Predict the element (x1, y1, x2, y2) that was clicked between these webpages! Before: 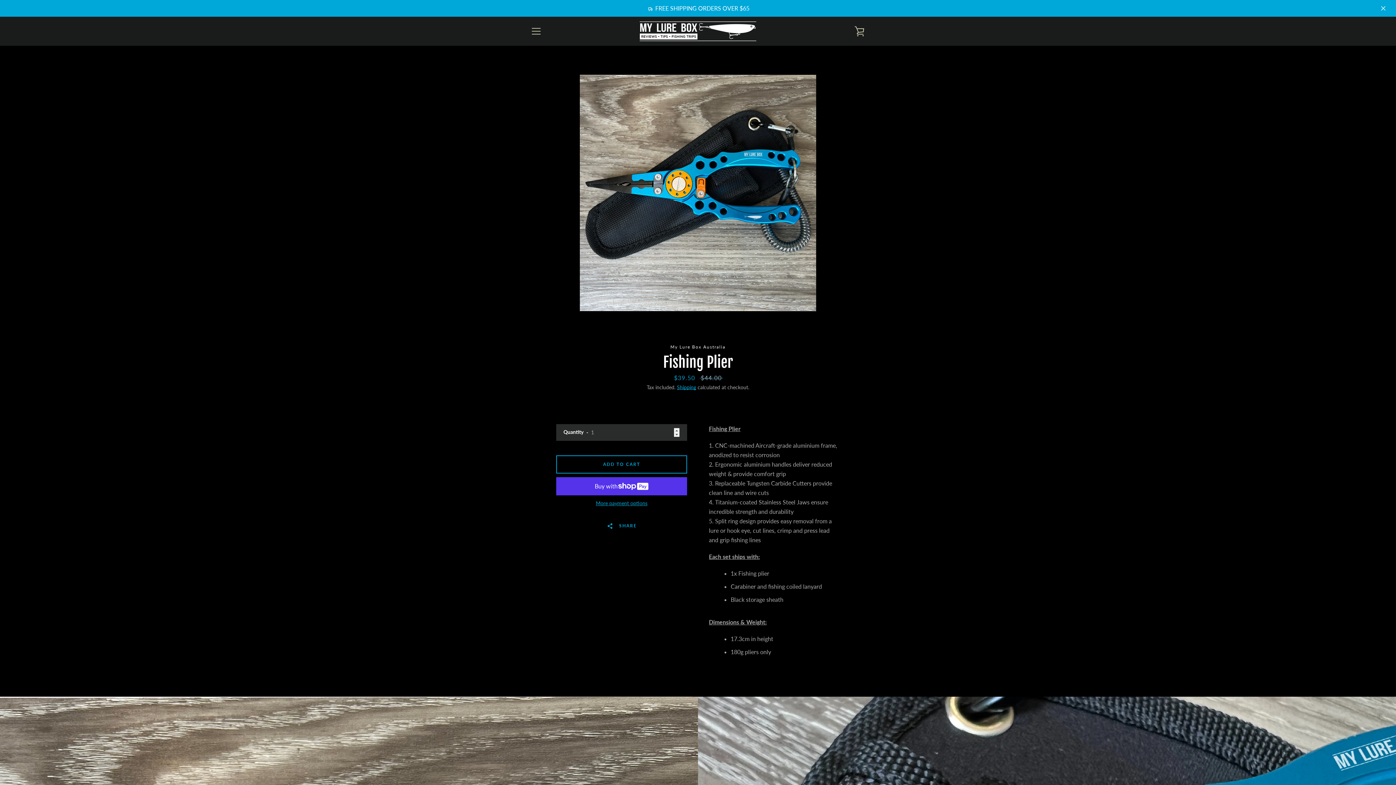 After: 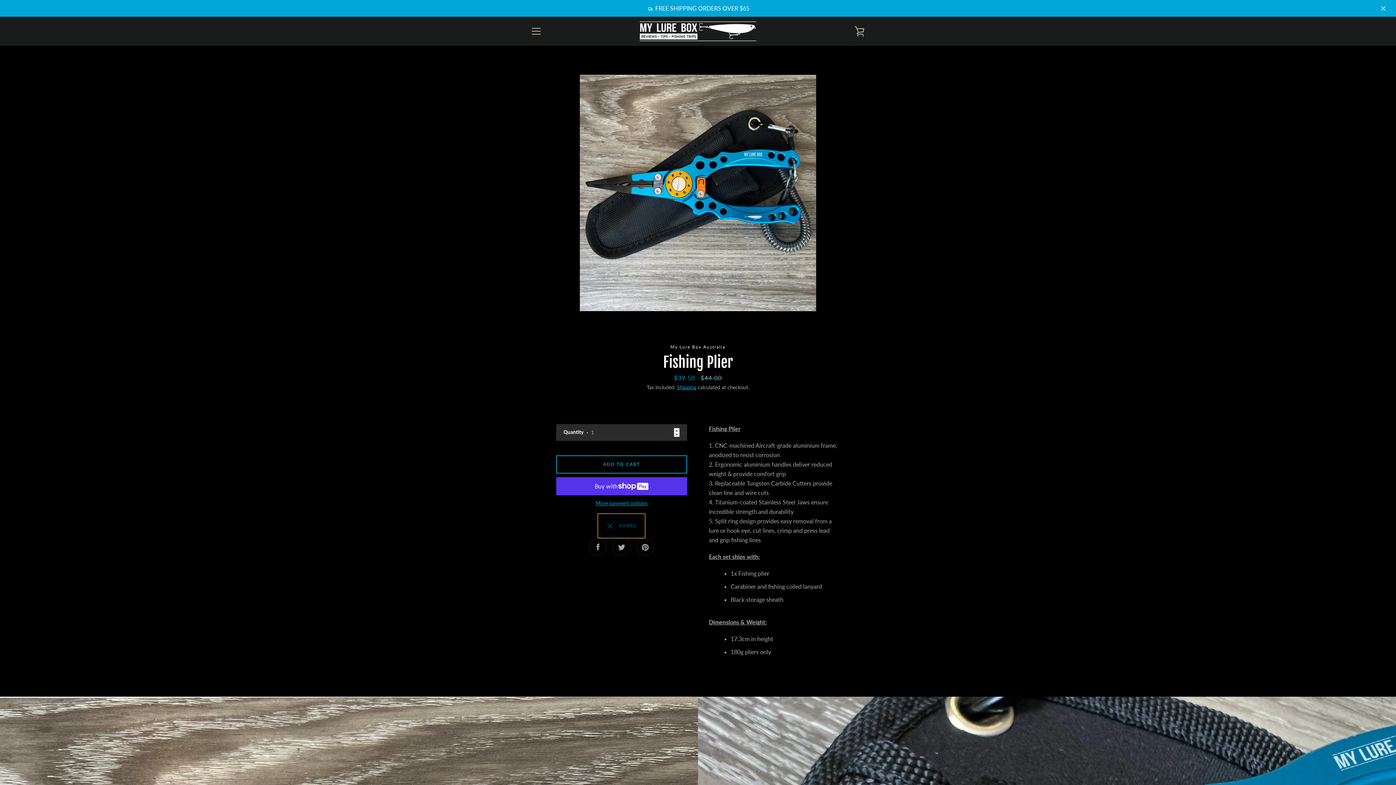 Action: label:   SHARE bbox: (598, 514, 645, 538)